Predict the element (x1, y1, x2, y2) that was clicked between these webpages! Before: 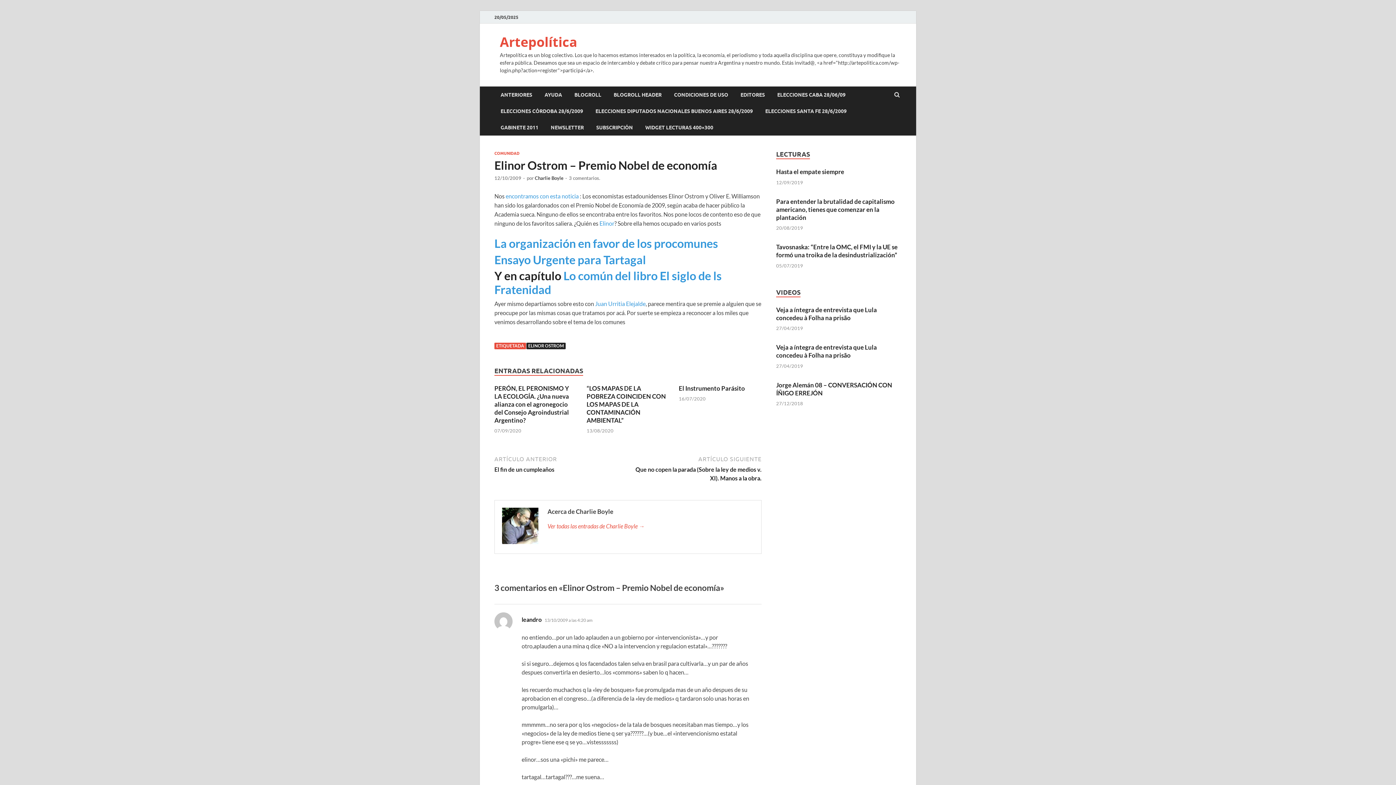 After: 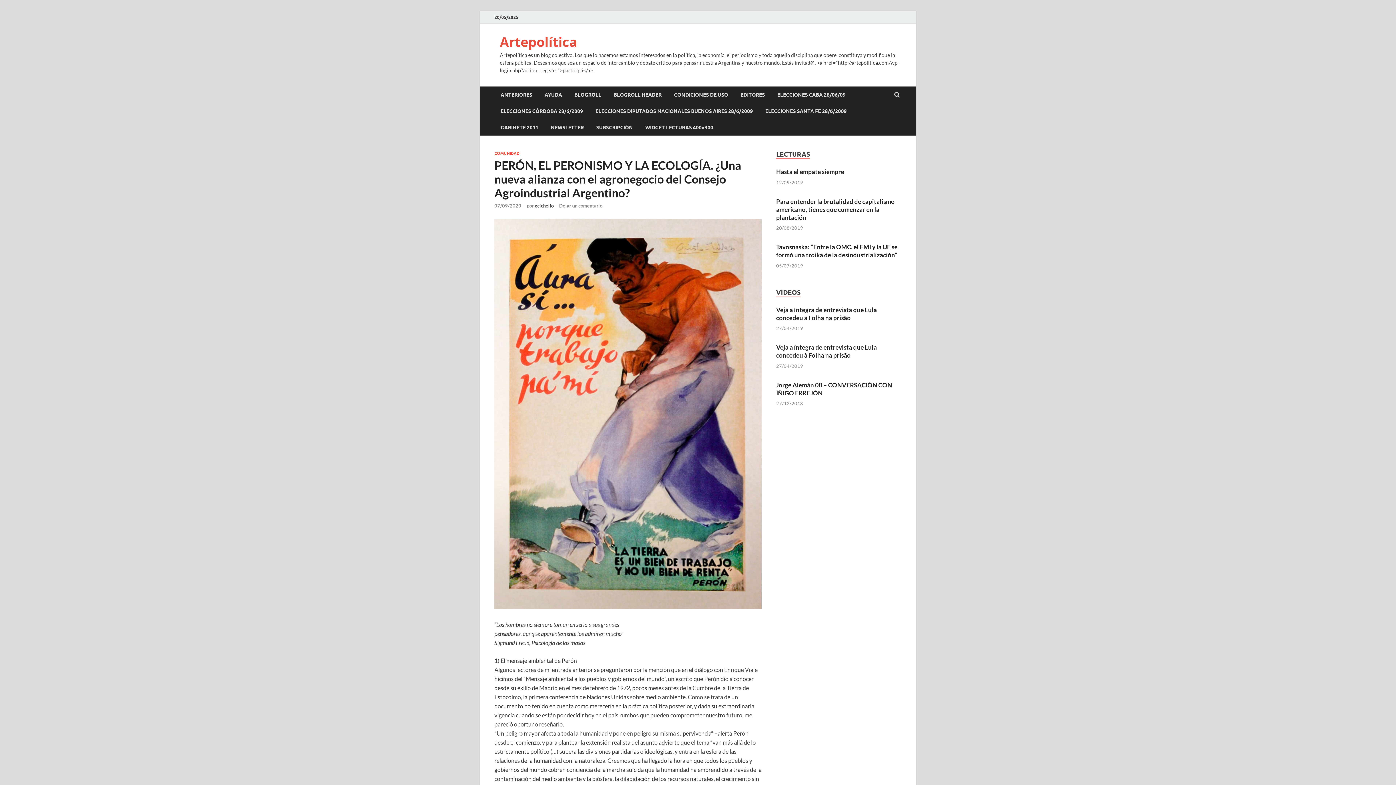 Action: label: PERÓN, EL PERONISMO Y LA ECOLOGÍA. ¿Una nueva alianza con el agronegocio del Consejo Agroindustrial Argentino? bbox: (494, 384, 569, 424)